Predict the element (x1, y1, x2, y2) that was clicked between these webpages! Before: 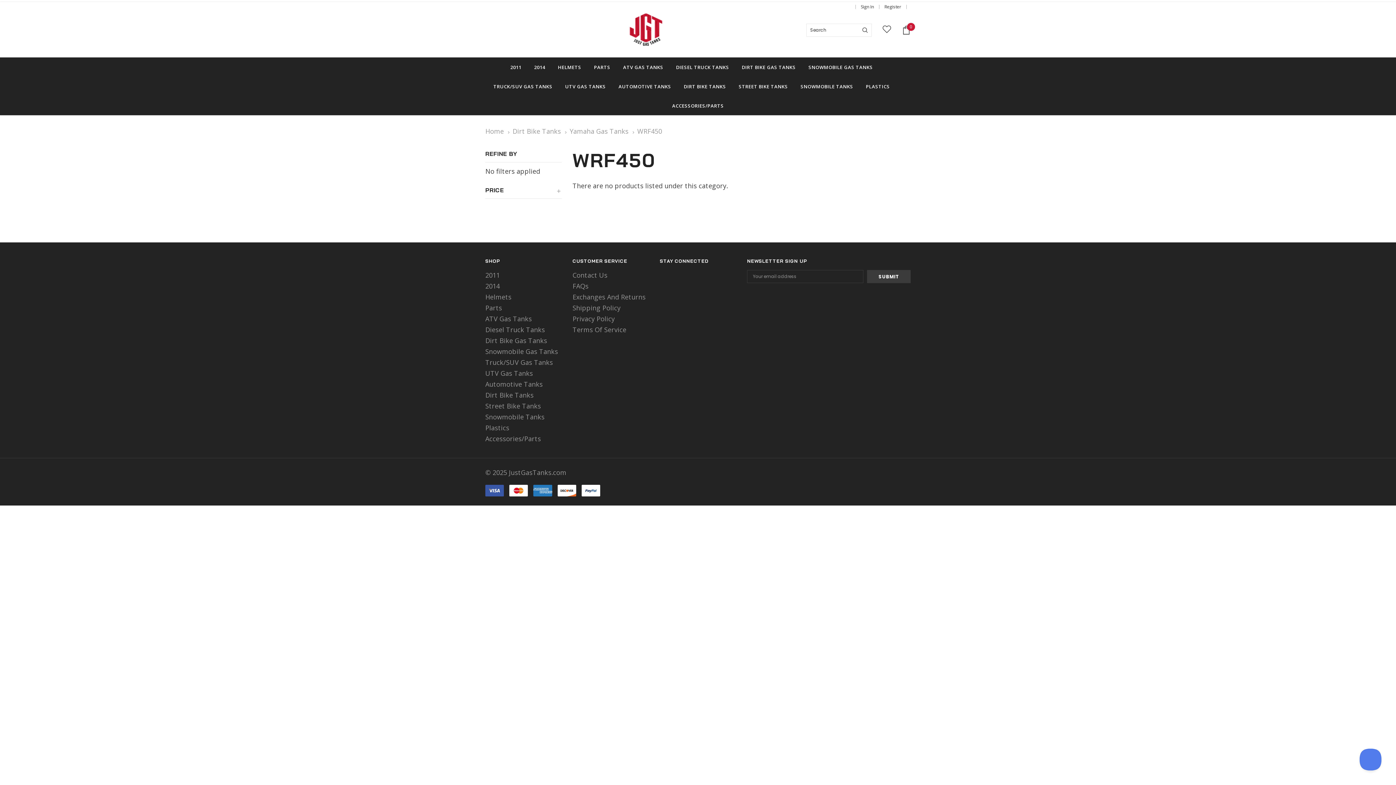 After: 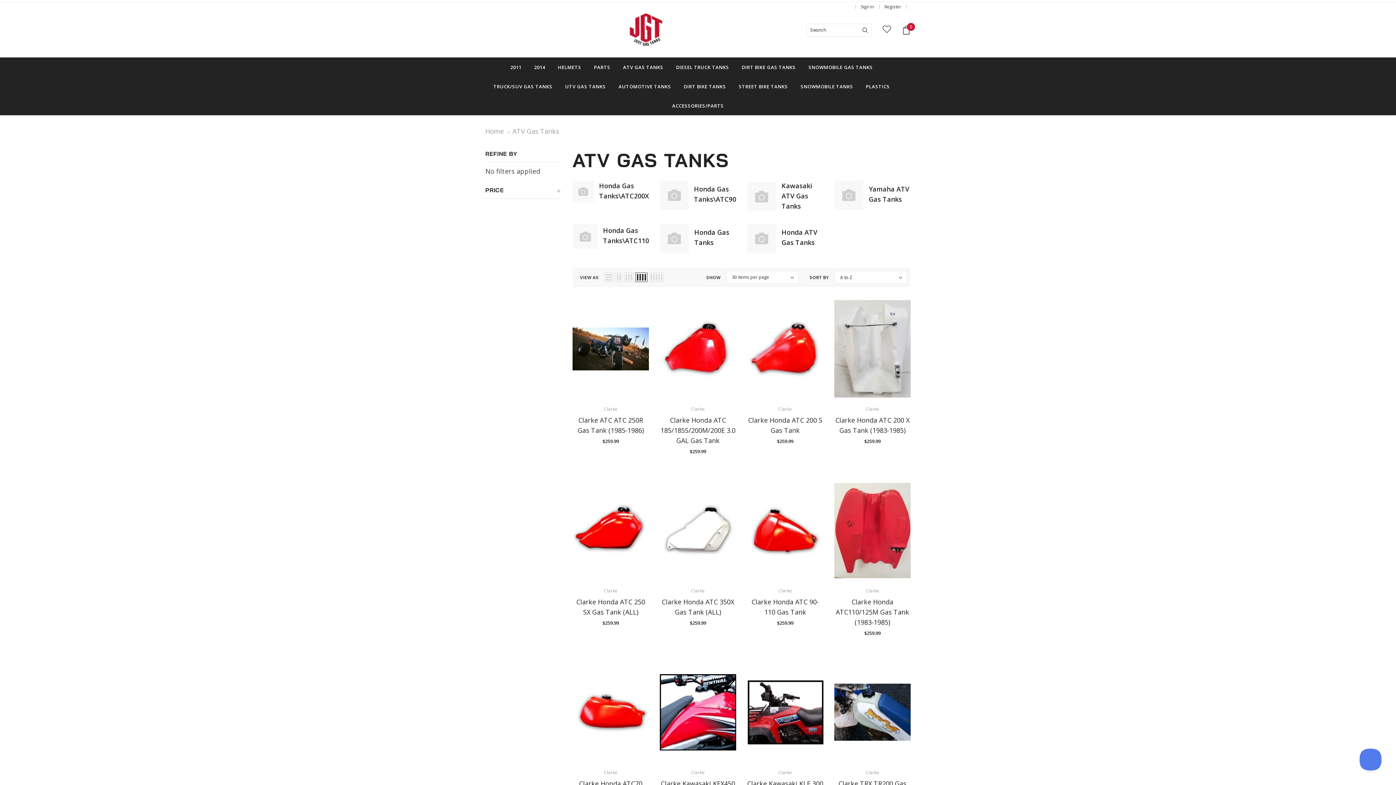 Action: label: ATV Gas Tanks bbox: (485, 315, 532, 322)